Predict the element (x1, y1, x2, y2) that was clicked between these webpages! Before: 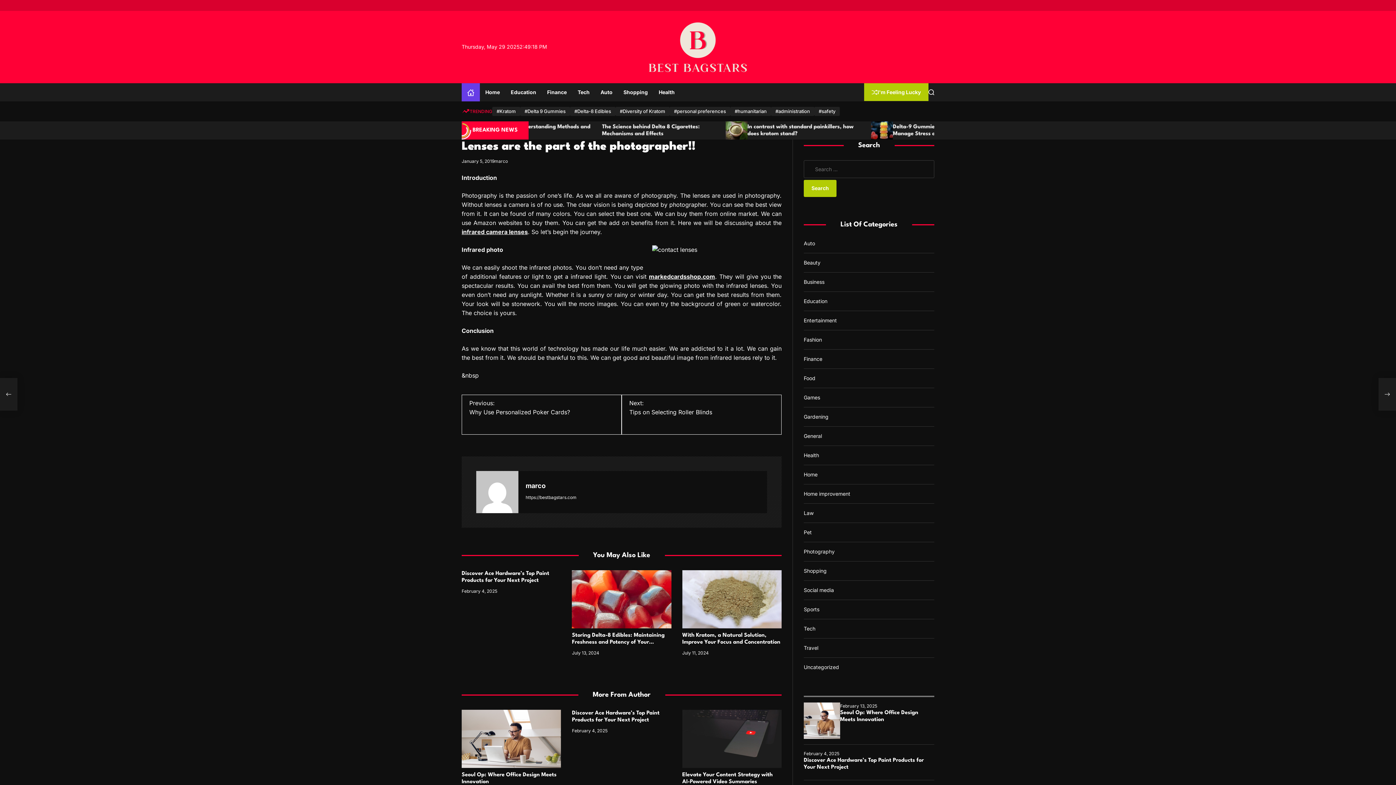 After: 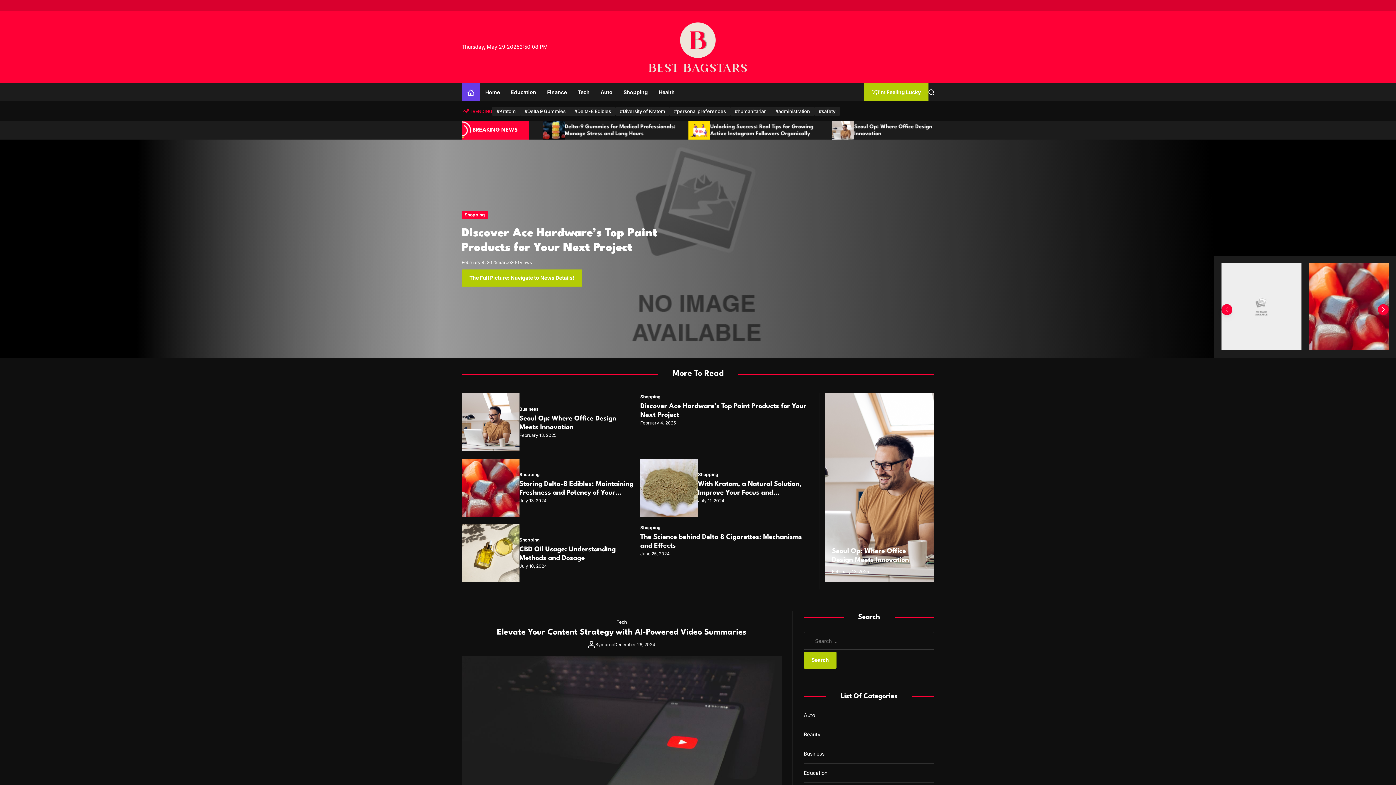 Action: bbox: (643, 18, 752, 75)